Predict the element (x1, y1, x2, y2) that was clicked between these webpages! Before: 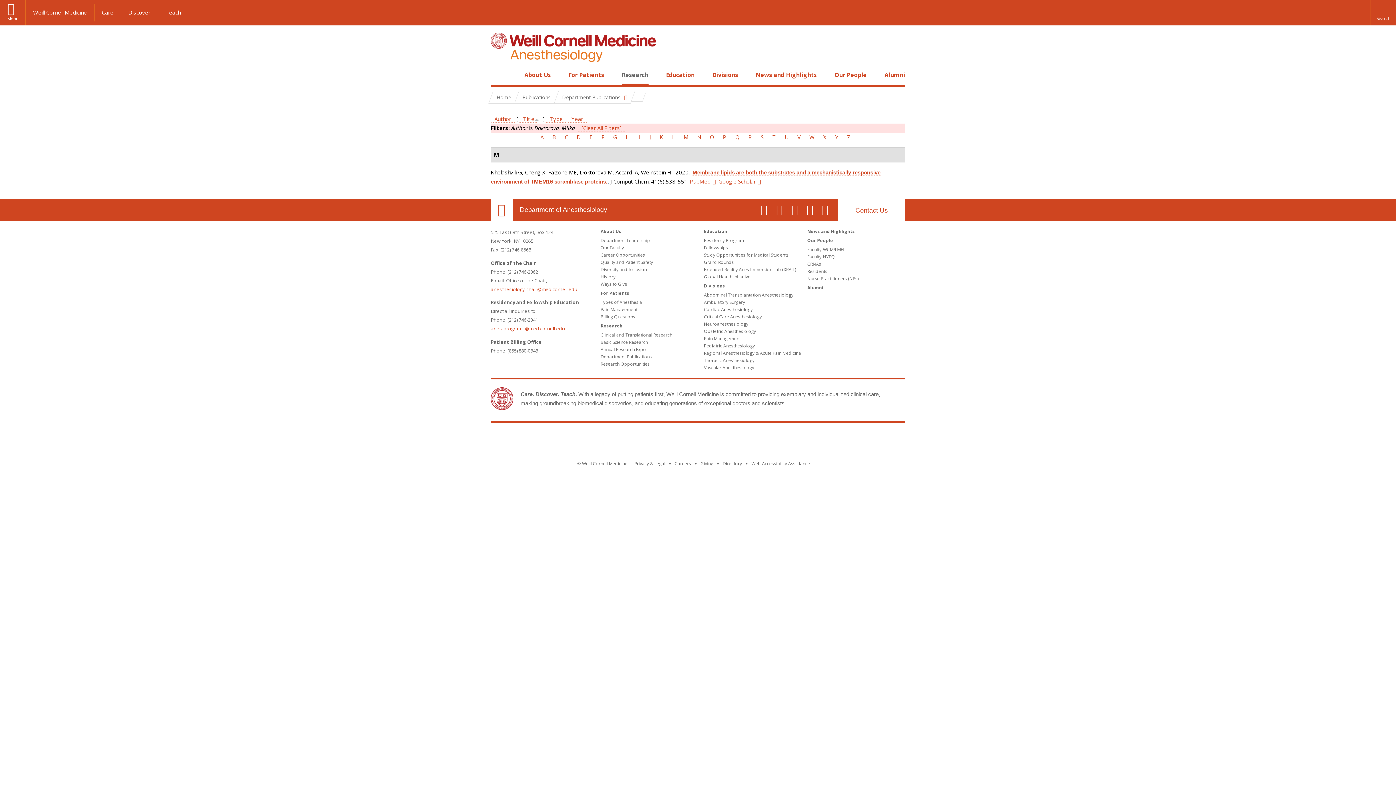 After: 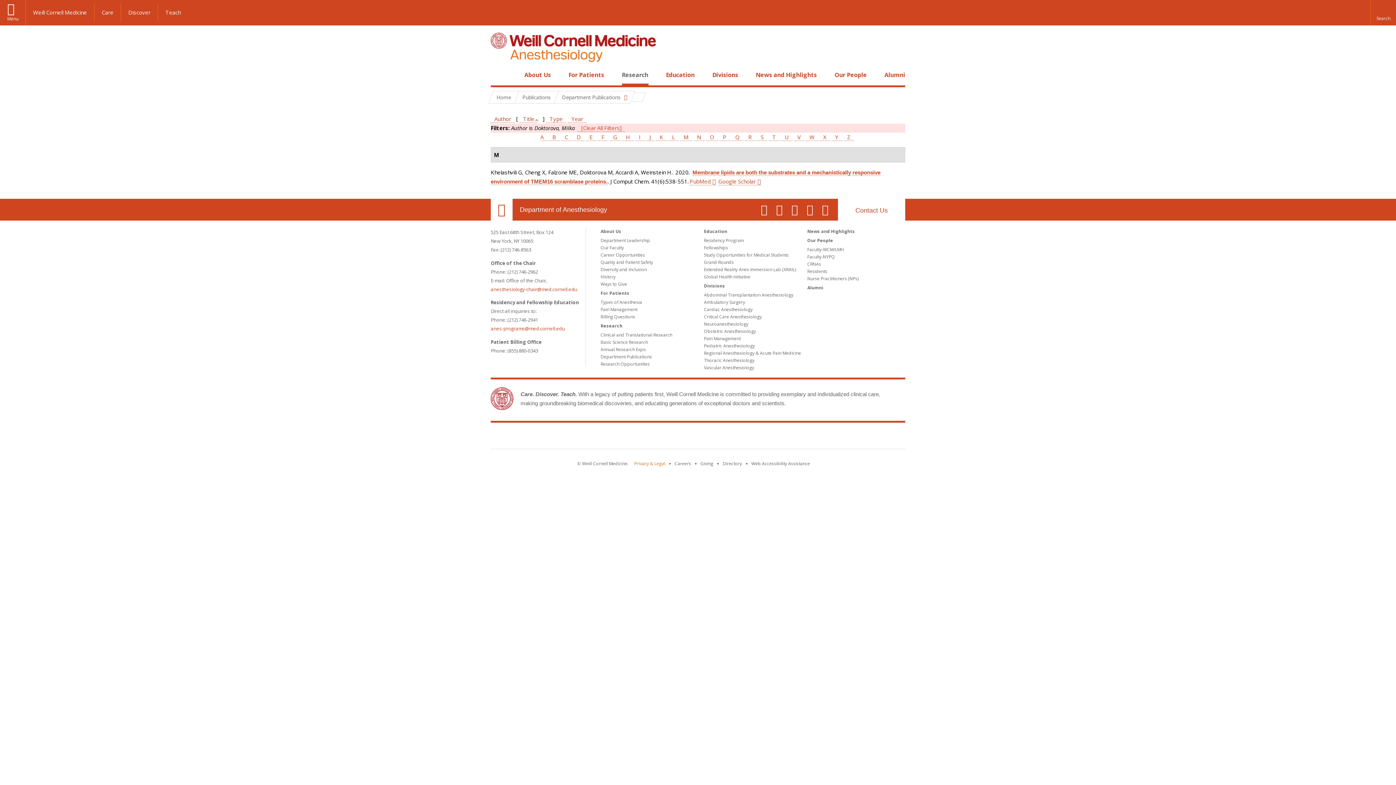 Action: bbox: (634, 460, 665, 466) label: View the Privacy & Legal notice for WCM sites